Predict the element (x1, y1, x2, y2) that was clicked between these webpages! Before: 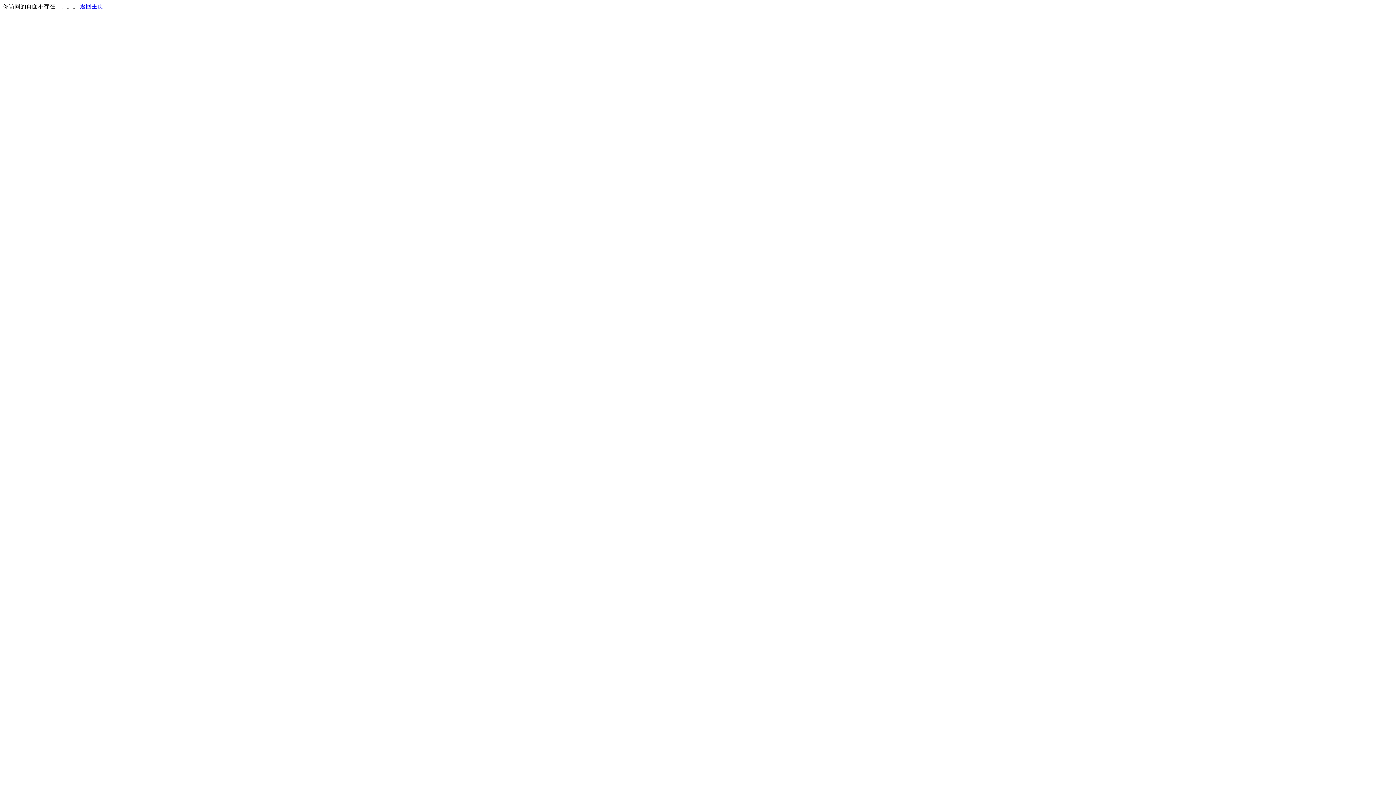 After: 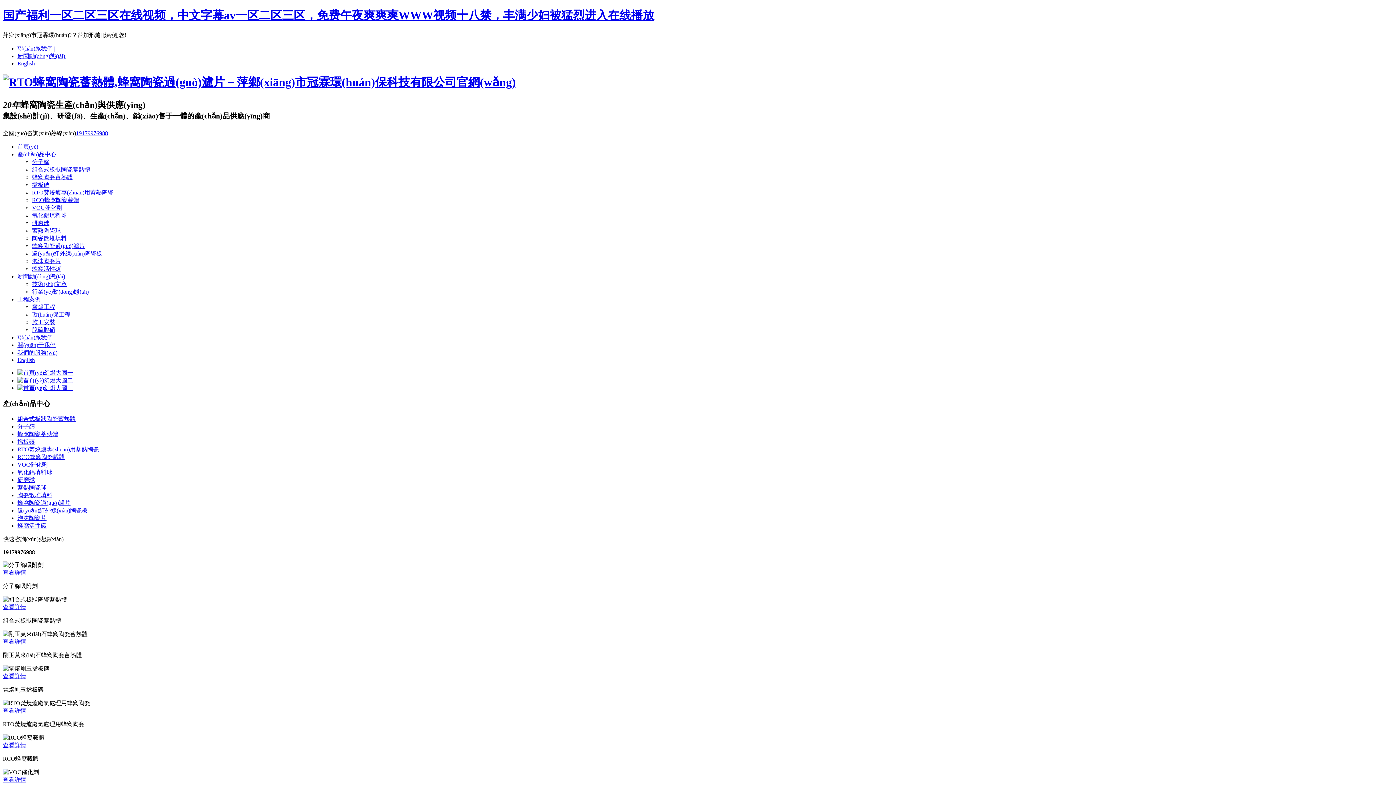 Action: bbox: (80, 3, 103, 9) label: 返回主页